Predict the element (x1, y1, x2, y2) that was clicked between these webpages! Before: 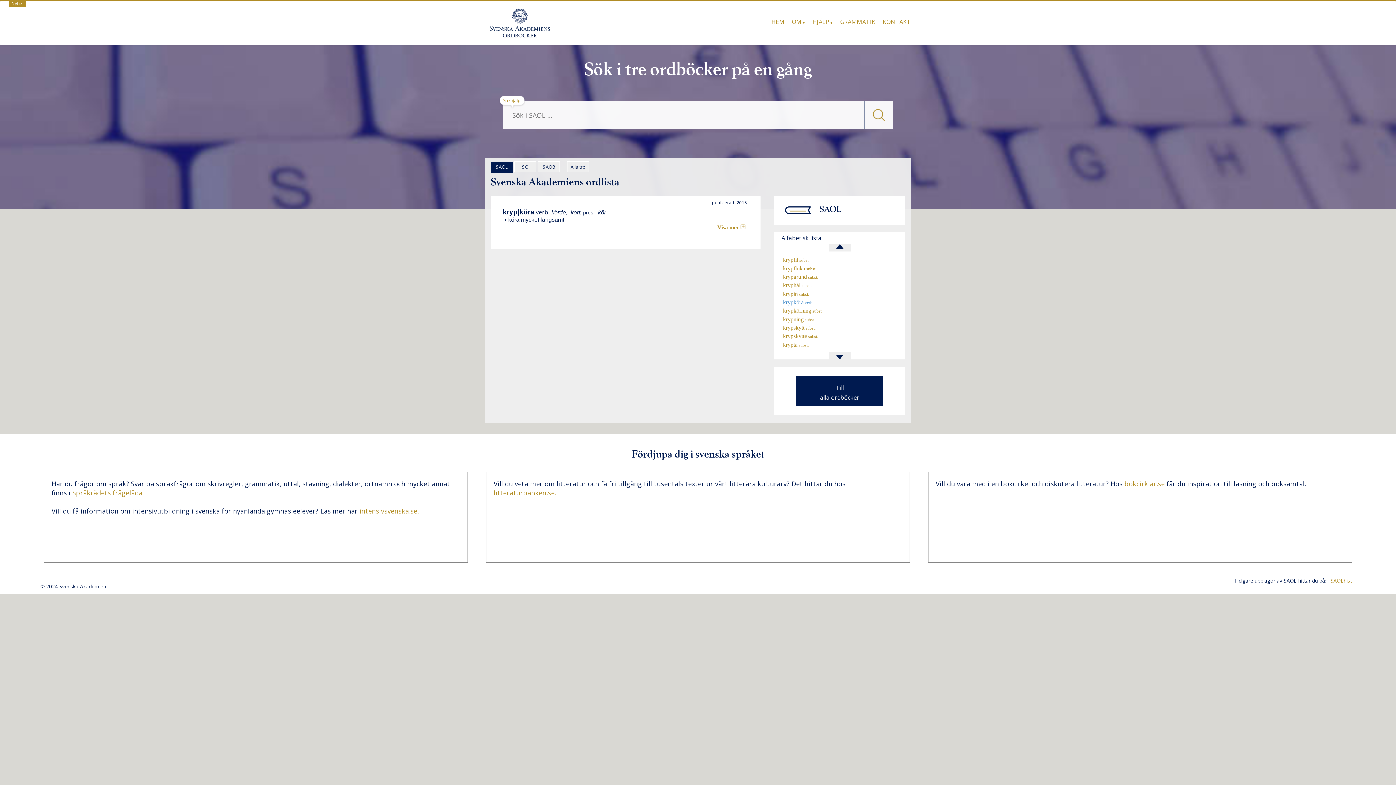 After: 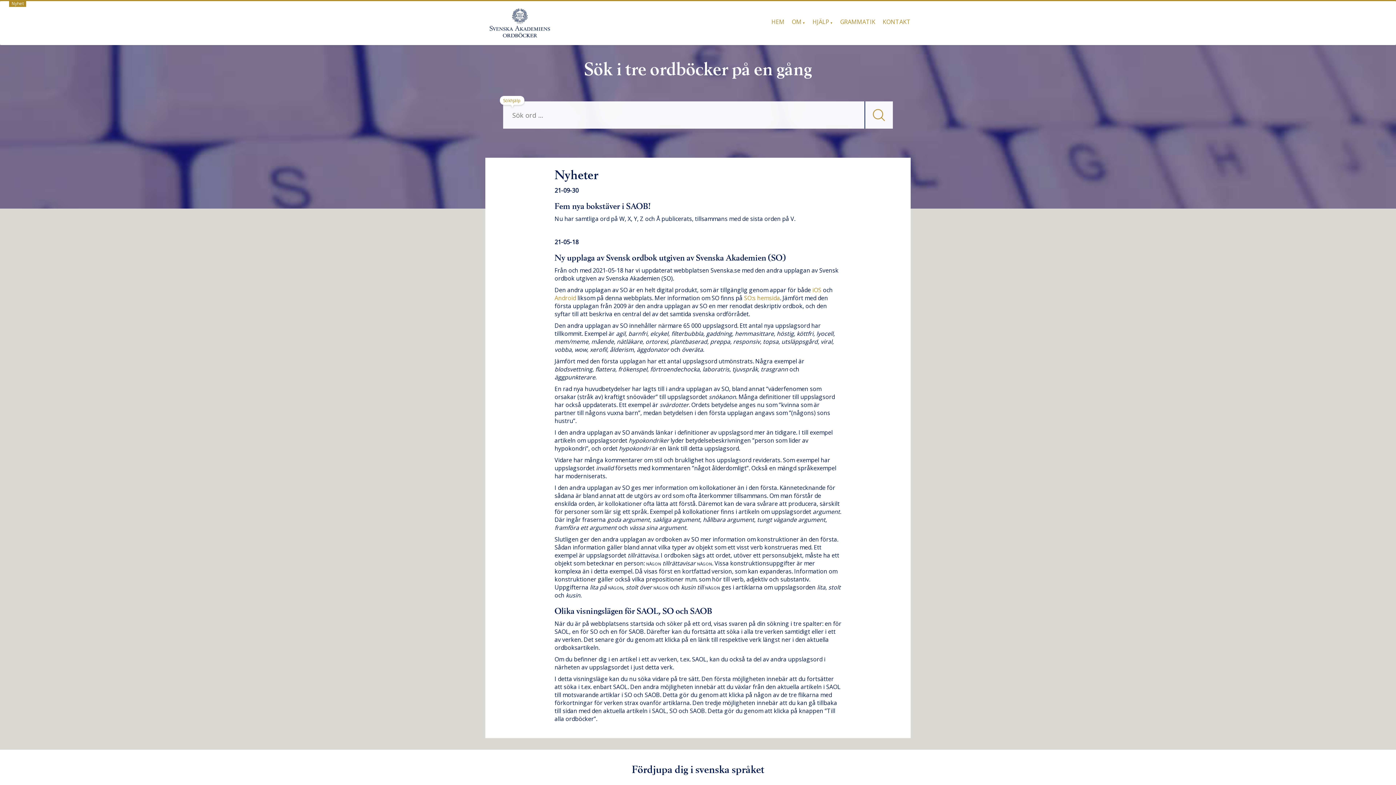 Action: bbox: (9, 0, 25, 6) label:   Nyhet  